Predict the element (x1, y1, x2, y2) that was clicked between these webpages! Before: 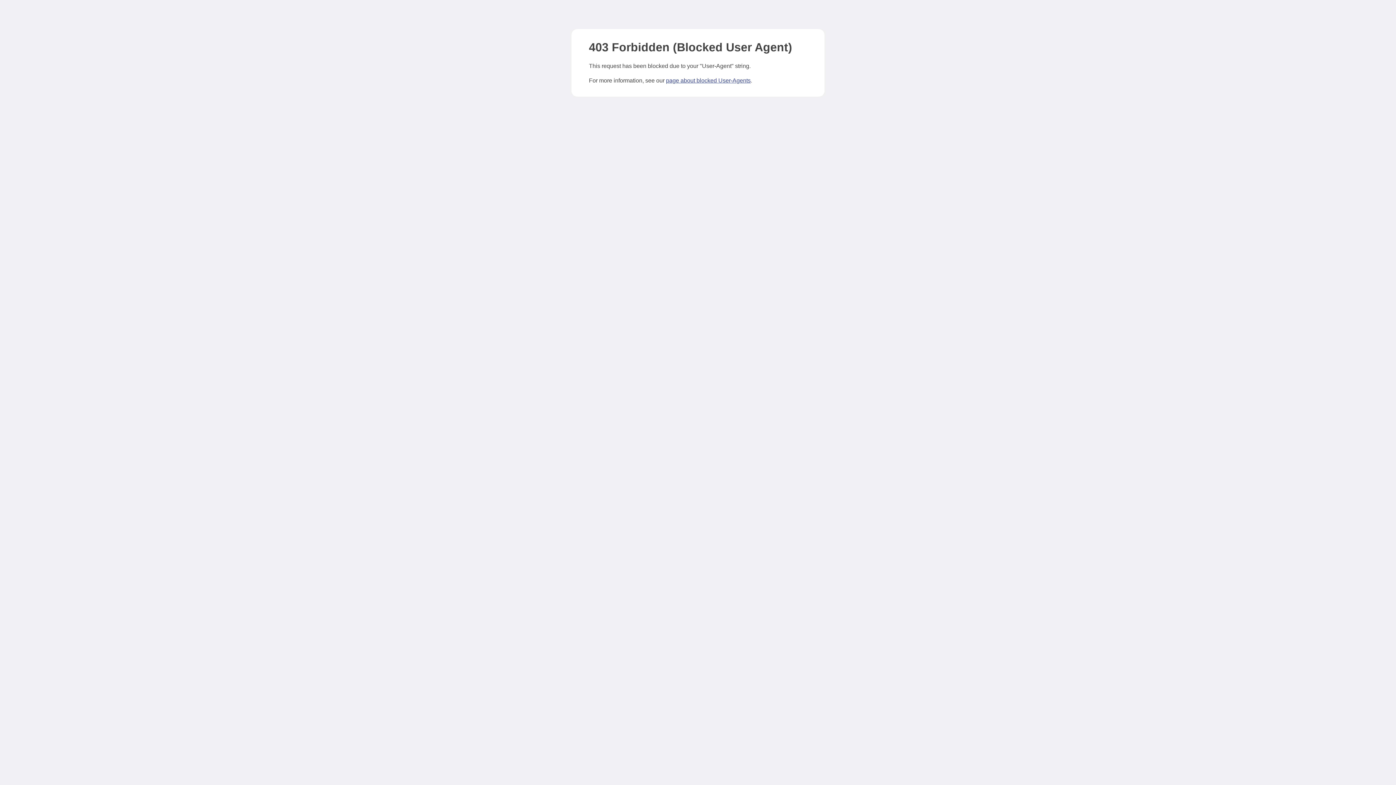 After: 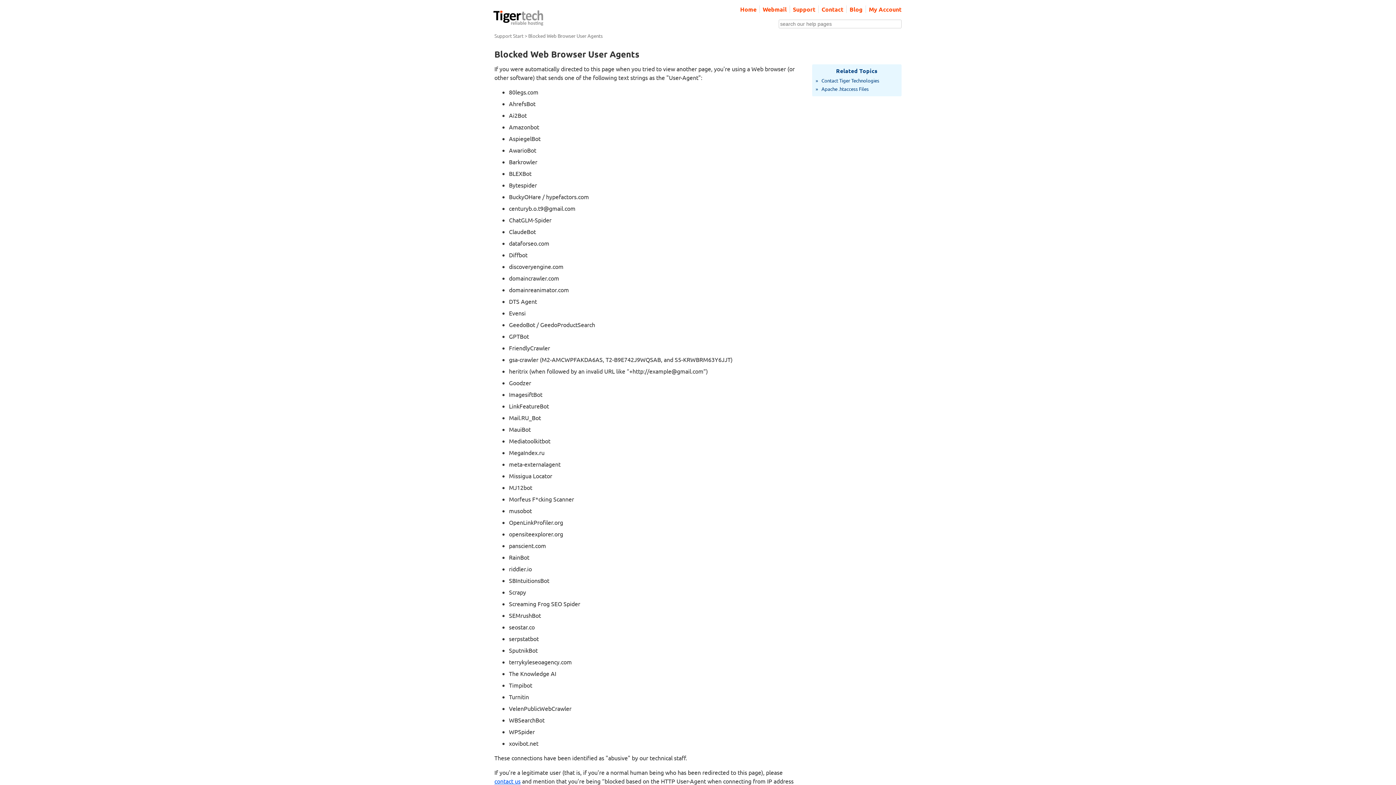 Action: label: page about blocked User-Agents bbox: (666, 77, 750, 83)